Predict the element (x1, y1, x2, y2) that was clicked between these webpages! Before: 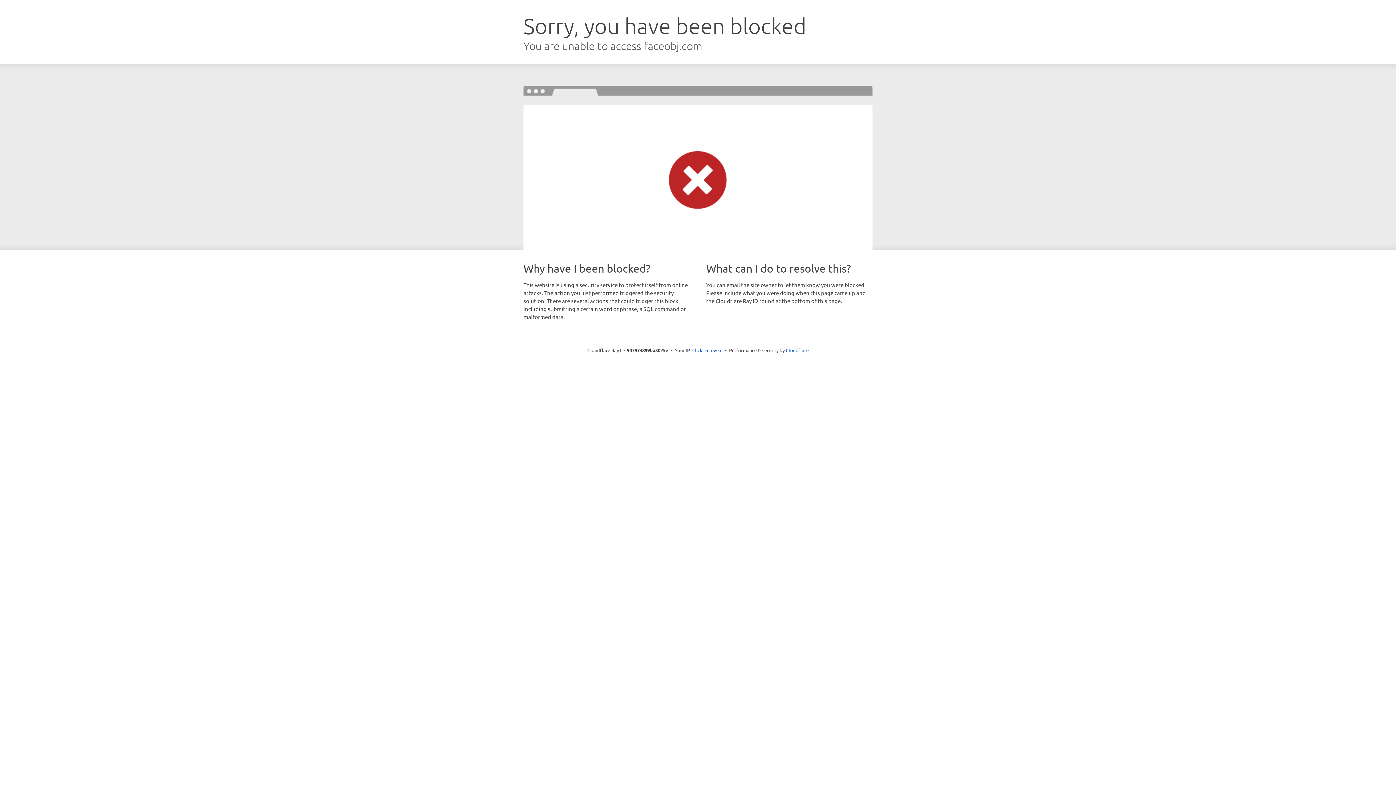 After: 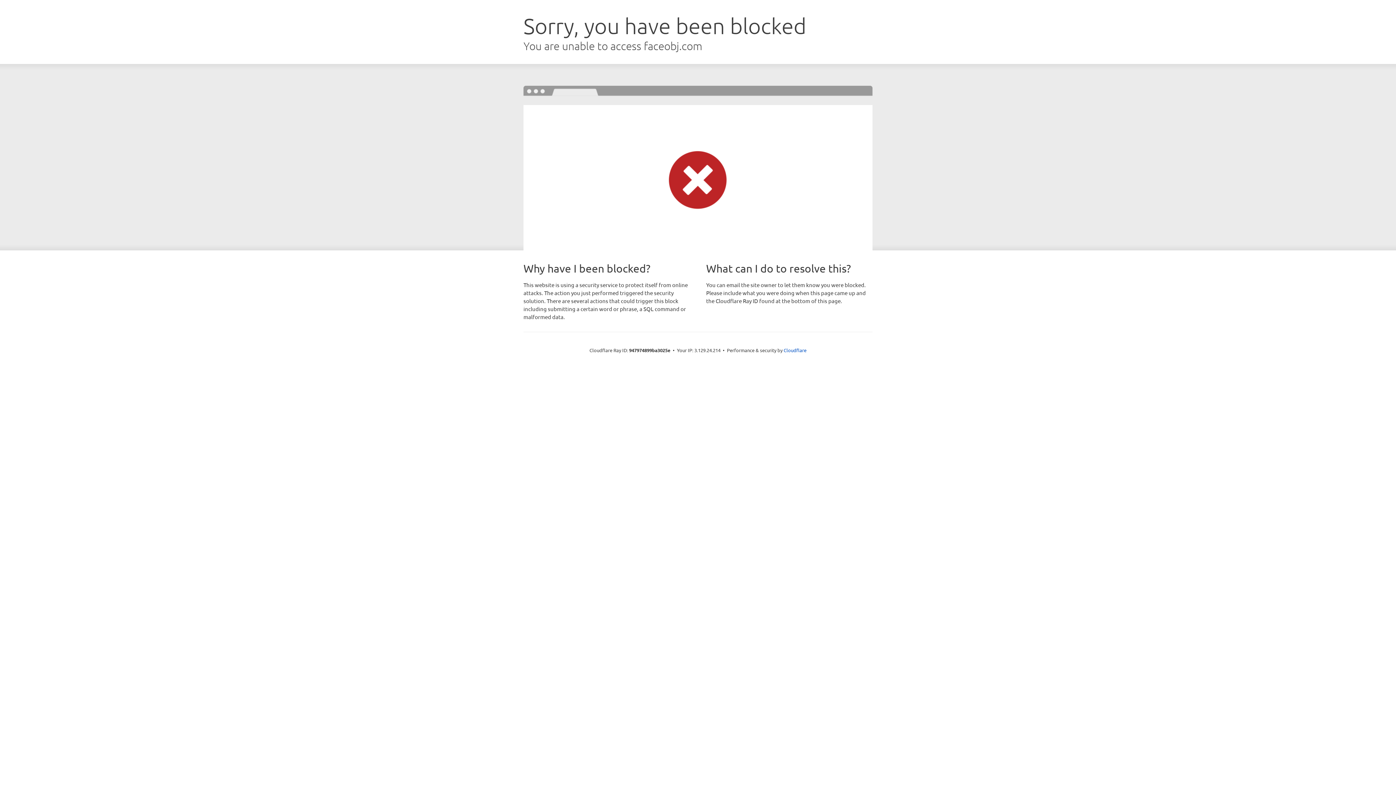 Action: label: Click to reveal bbox: (692, 346, 722, 353)